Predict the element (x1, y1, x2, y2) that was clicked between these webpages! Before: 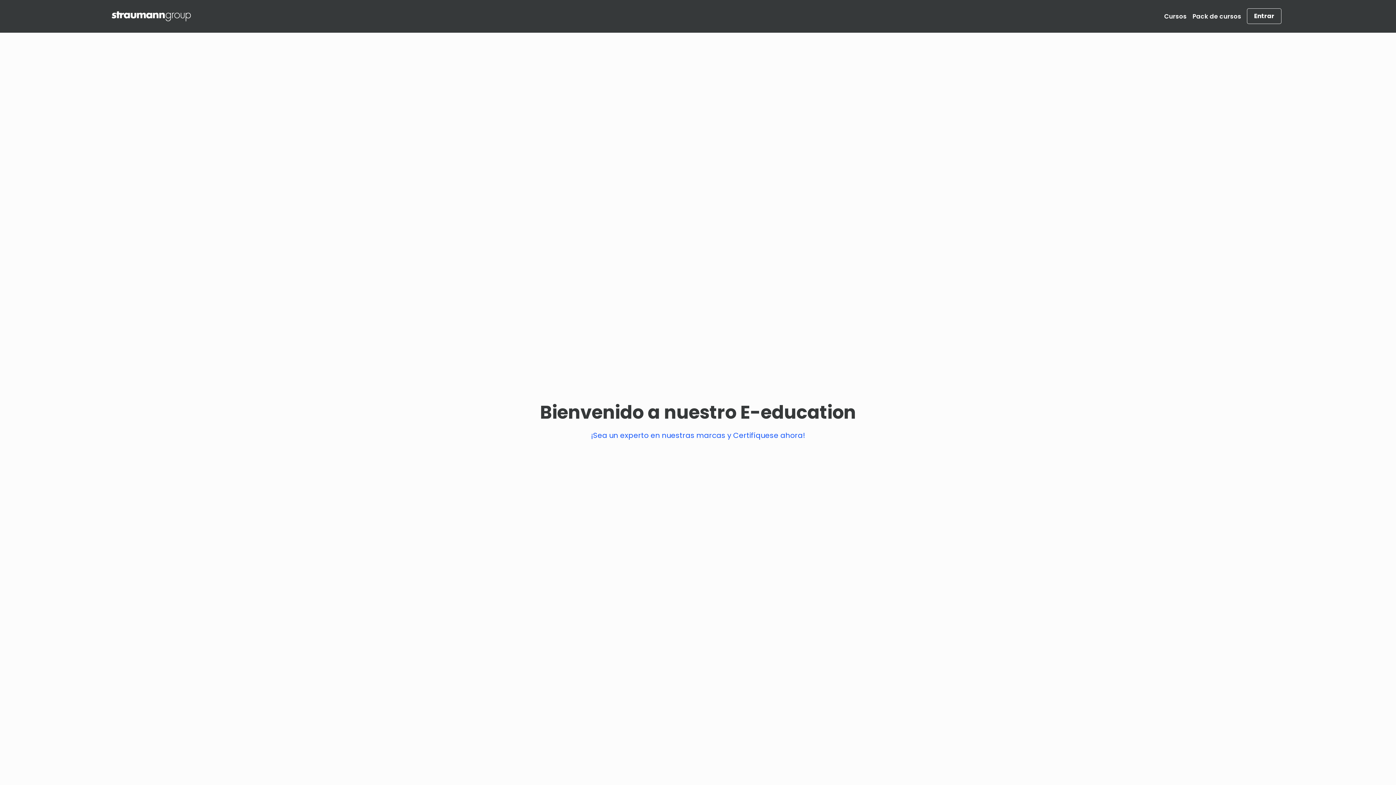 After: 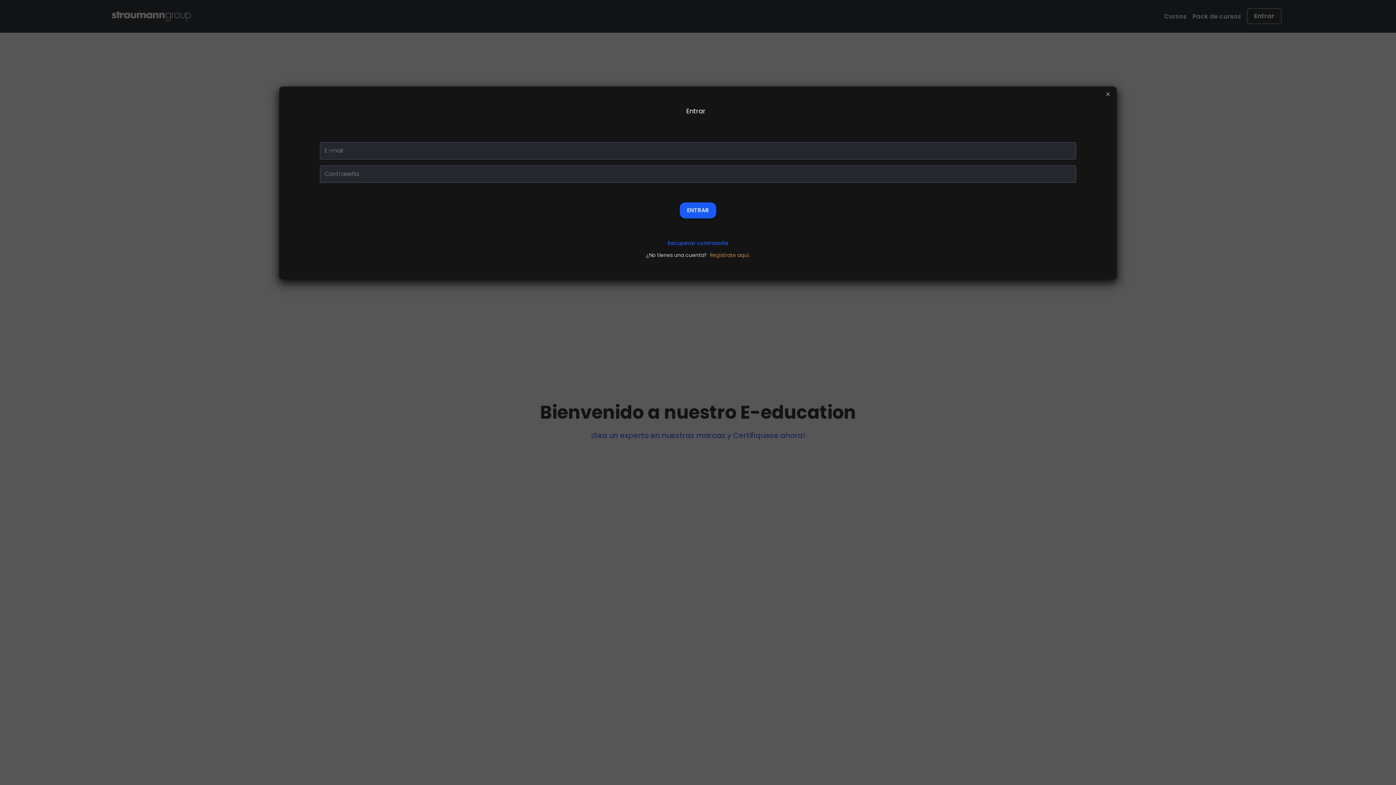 Action: bbox: (1247, 11, 1281, 20) label: Entrar